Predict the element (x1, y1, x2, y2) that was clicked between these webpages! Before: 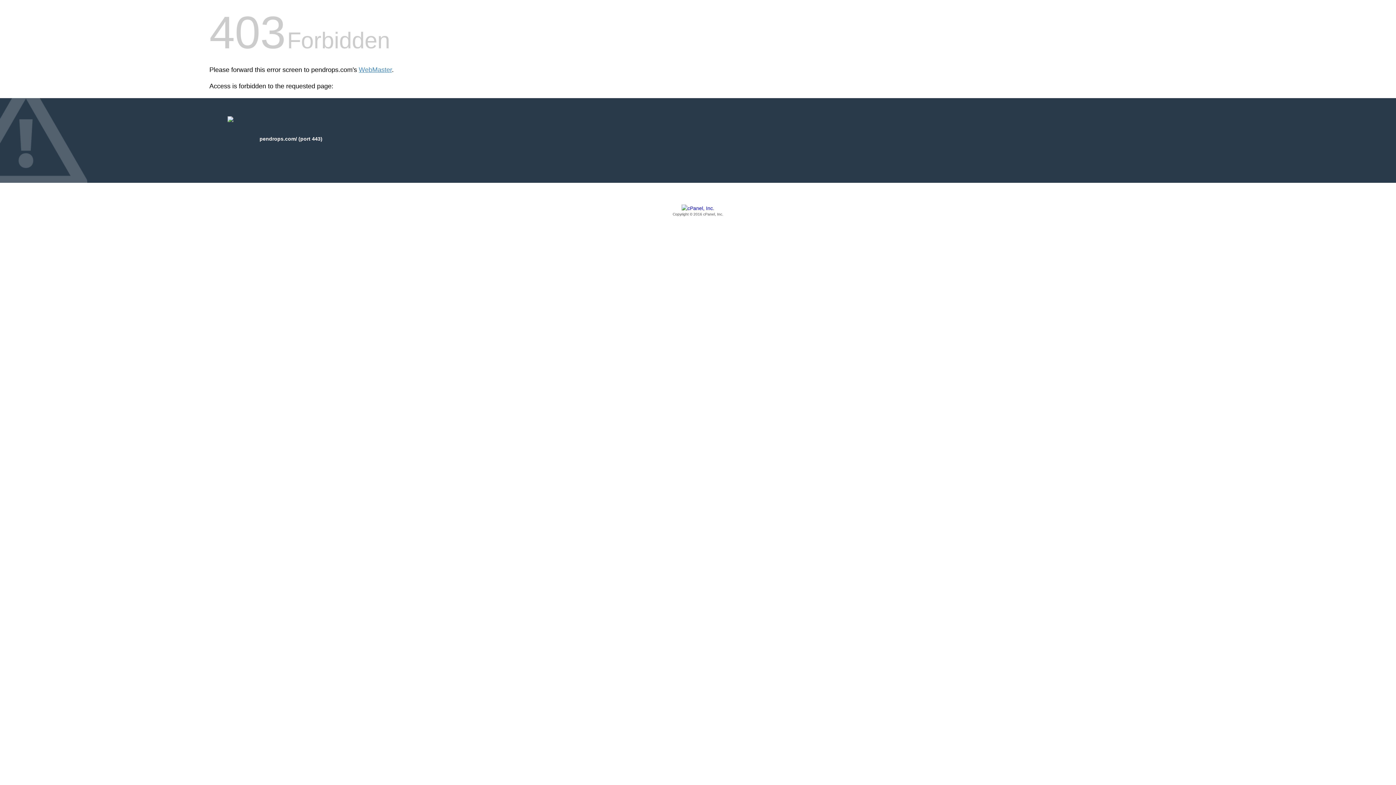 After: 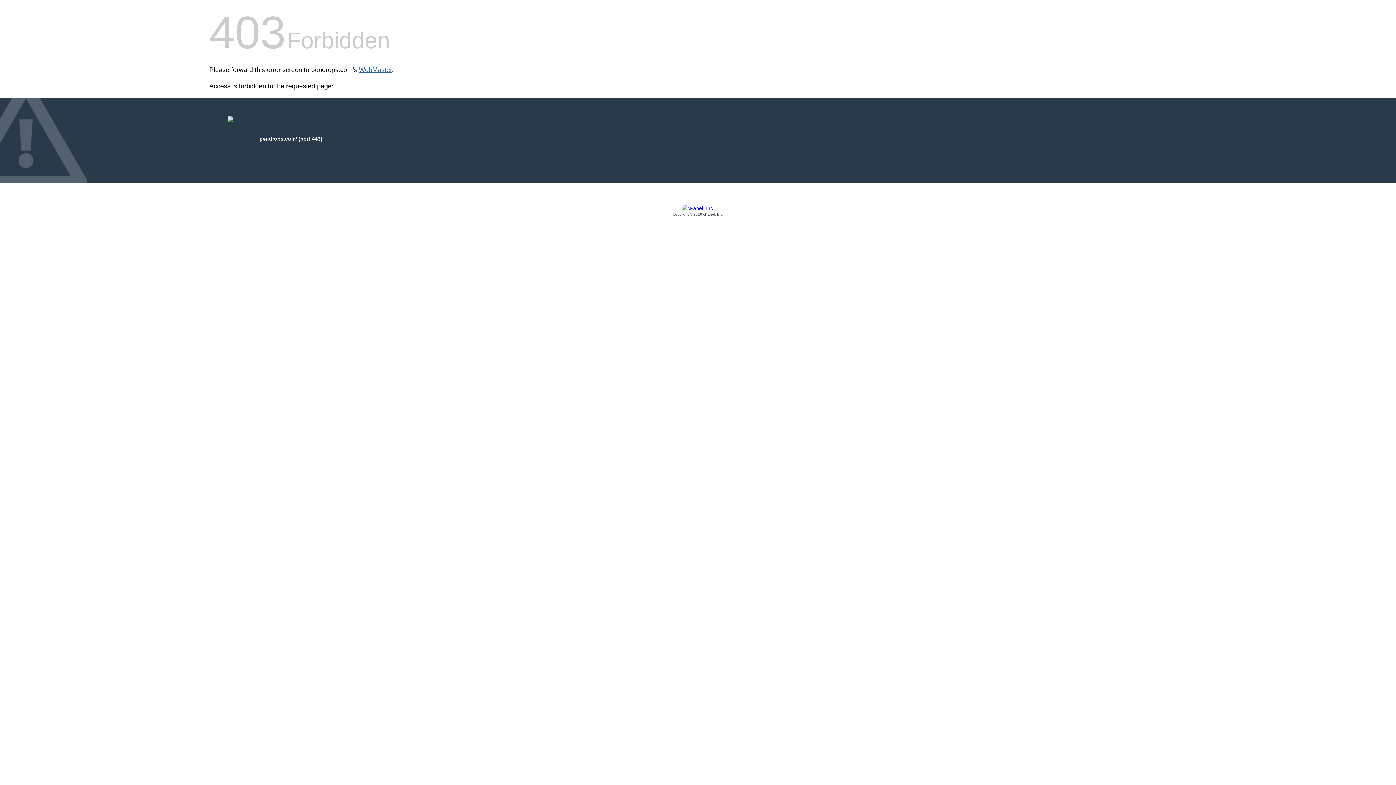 Action: bbox: (358, 66, 392, 73) label: WebMaster